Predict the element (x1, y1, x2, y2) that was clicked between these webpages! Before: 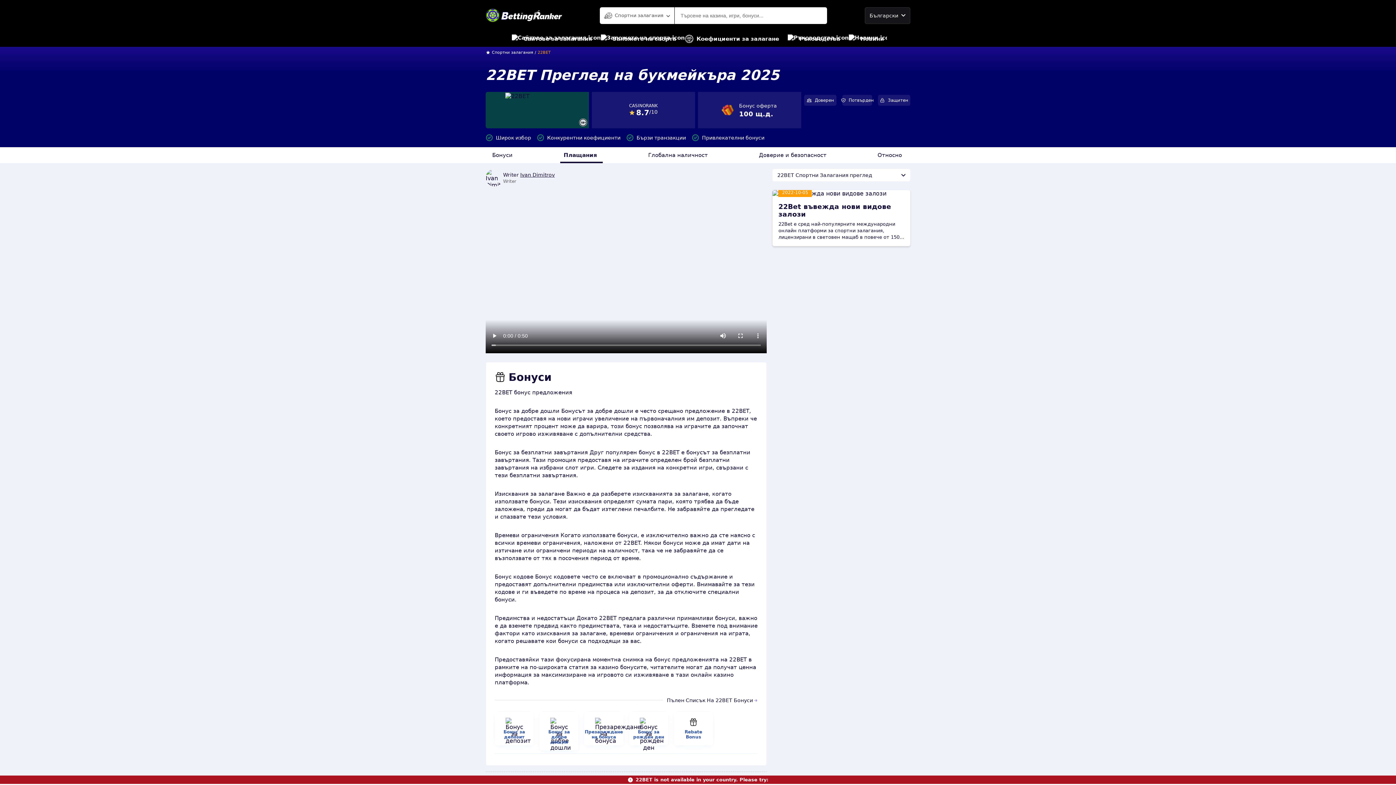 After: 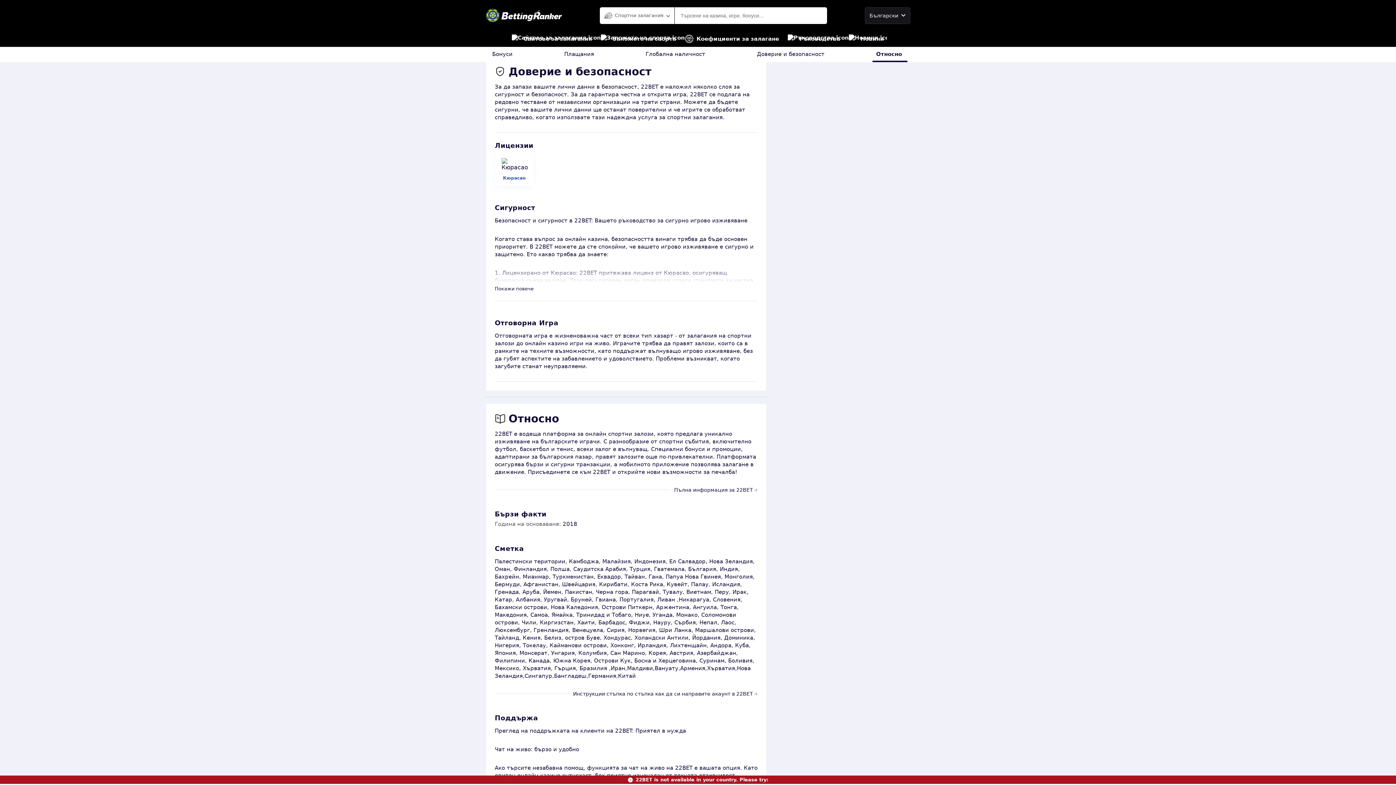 Action: label: Доверие и безопасност bbox: (755, 147, 832, 163)